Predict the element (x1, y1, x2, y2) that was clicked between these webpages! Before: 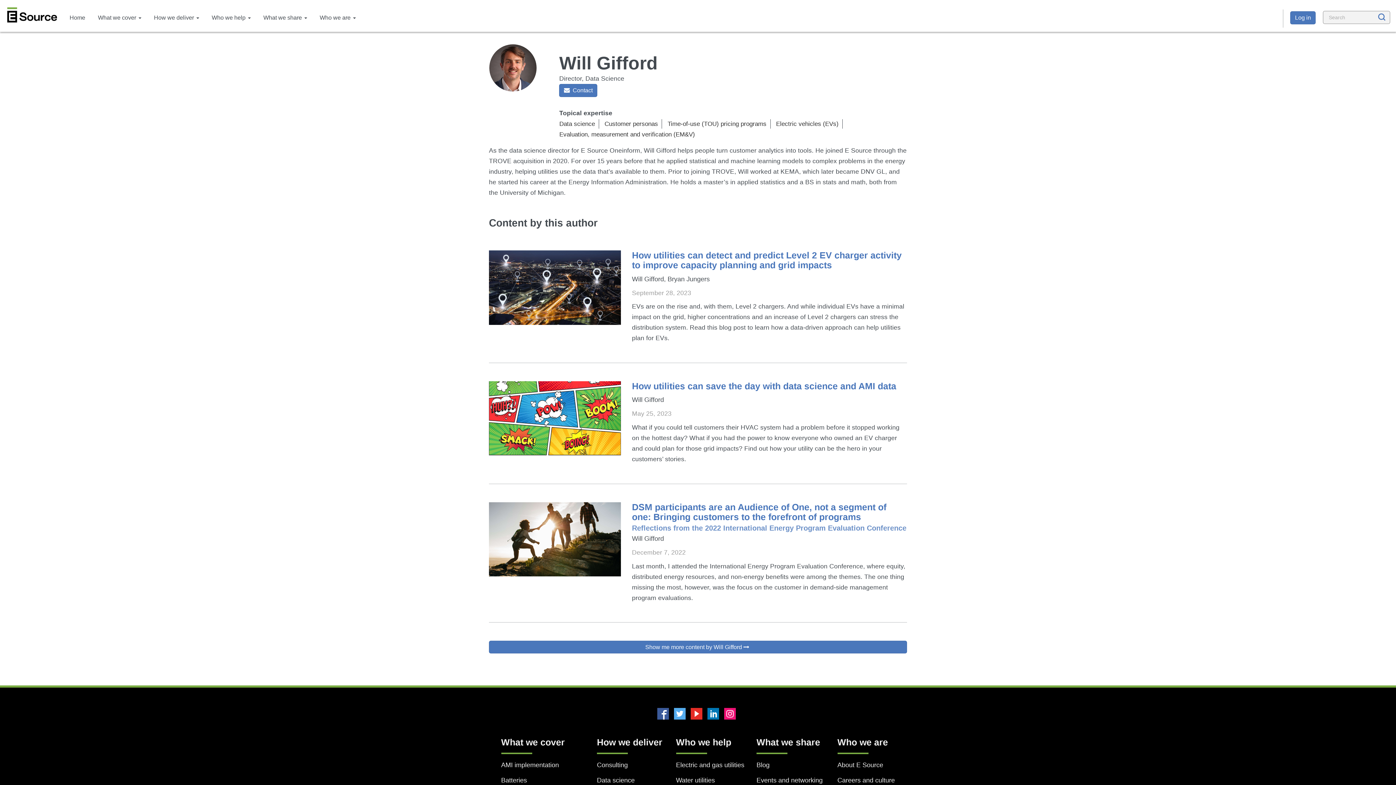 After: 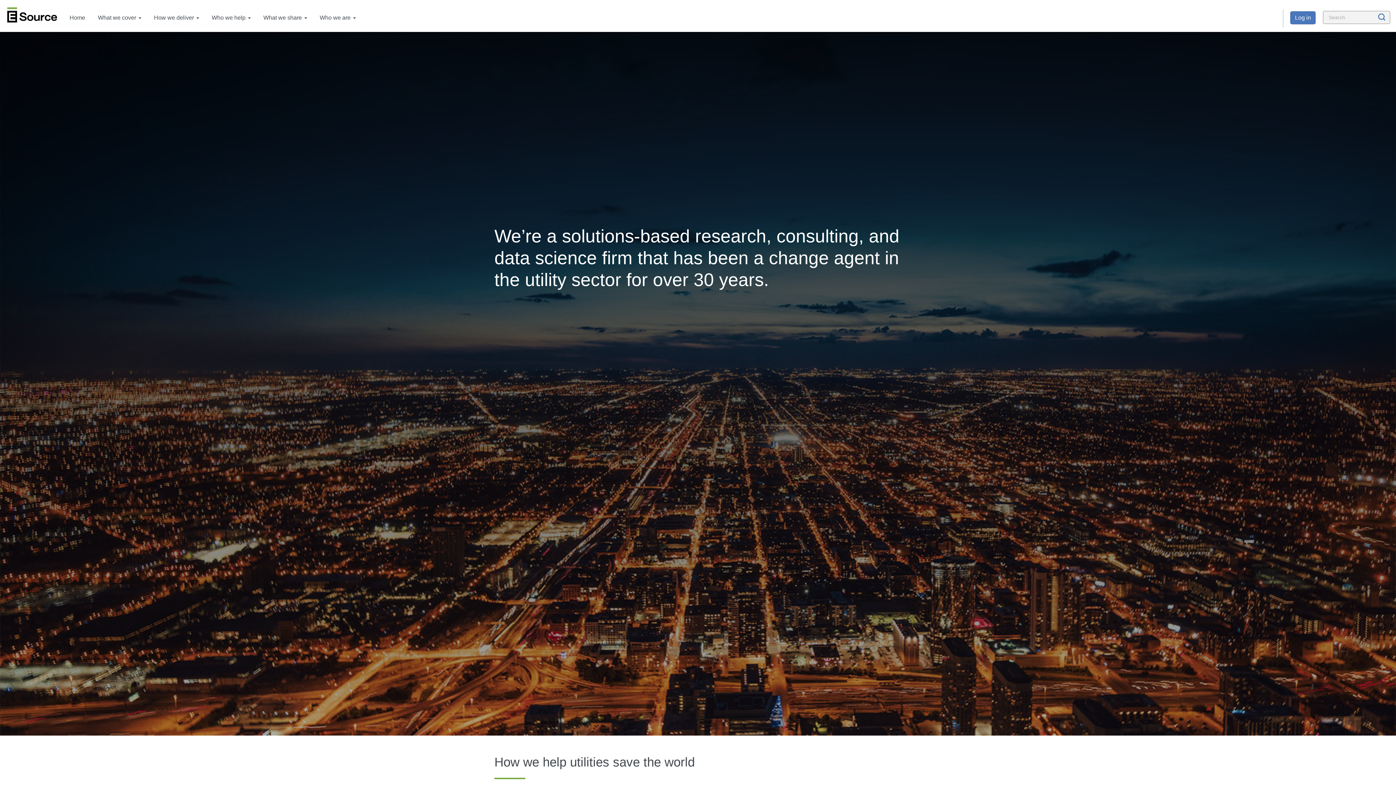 Action: label: Reflections from the 2022 International Energy Program Evaluation Conference bbox: (632, 524, 906, 532)